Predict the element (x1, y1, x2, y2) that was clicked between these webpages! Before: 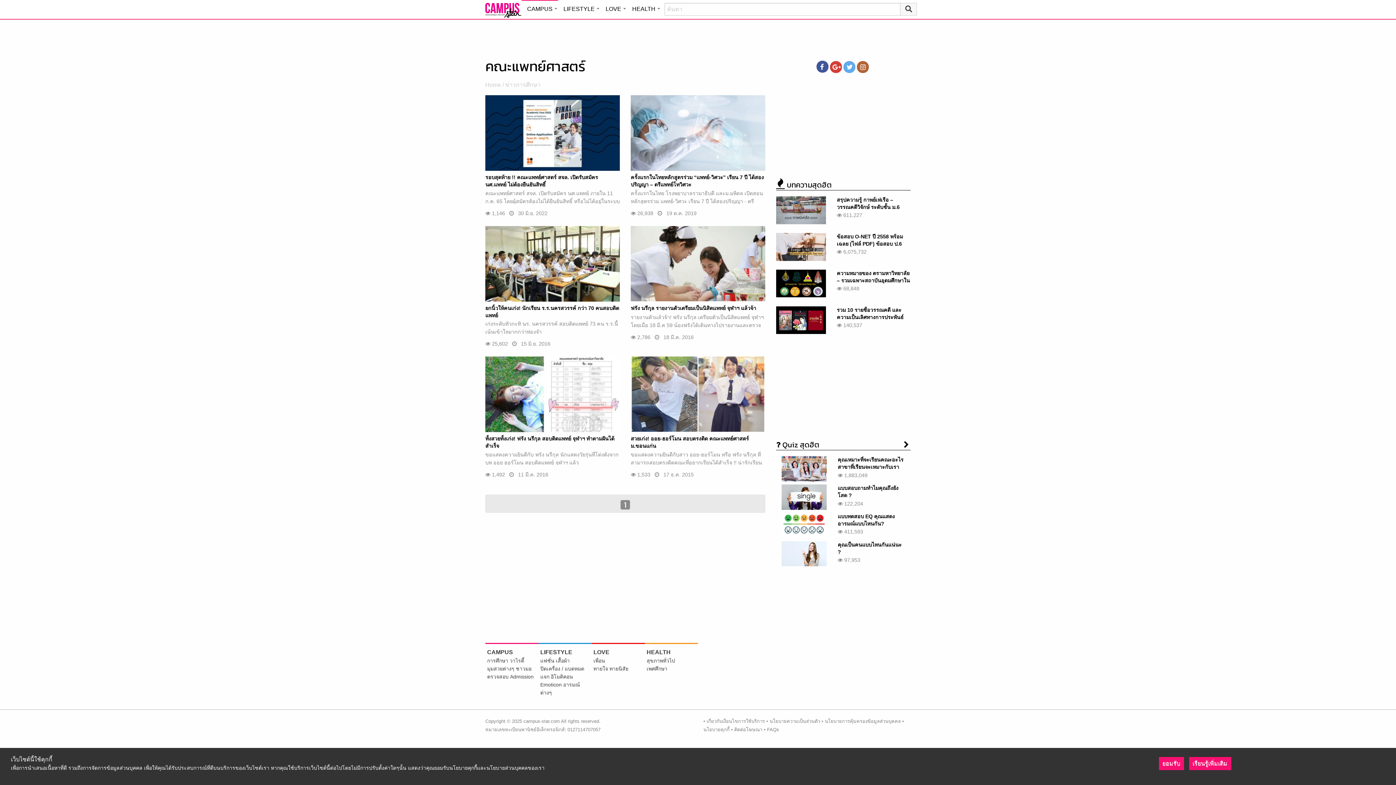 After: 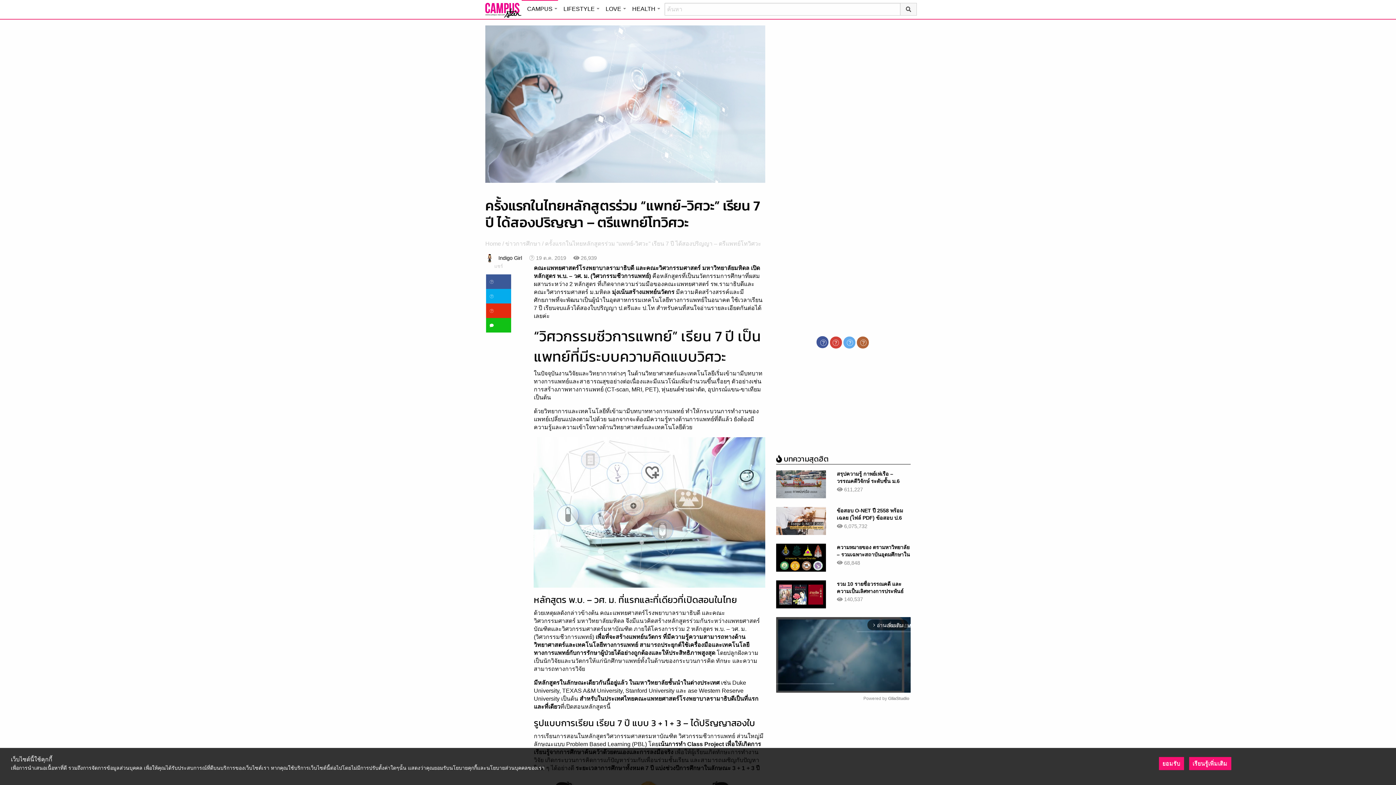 Action: bbox: (630, 129, 765, 135)